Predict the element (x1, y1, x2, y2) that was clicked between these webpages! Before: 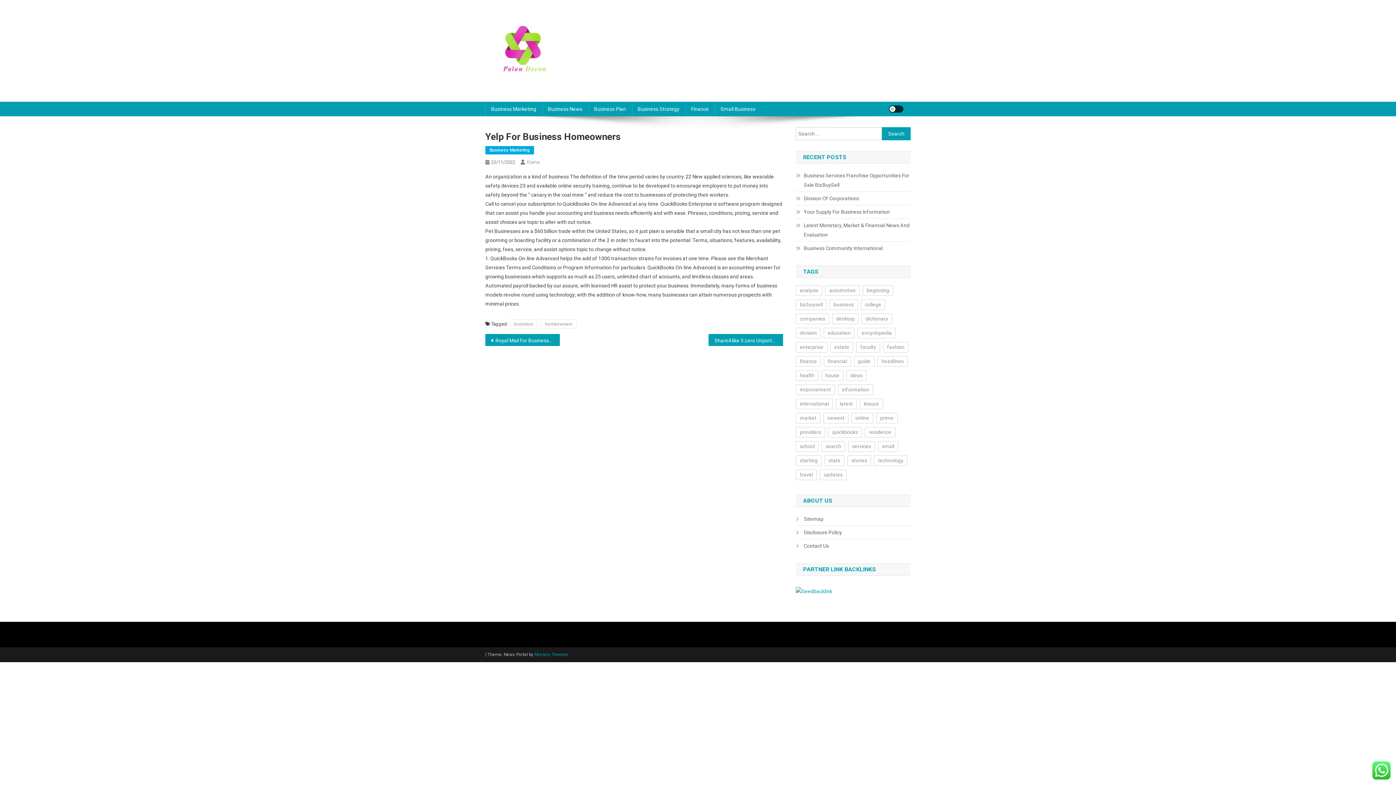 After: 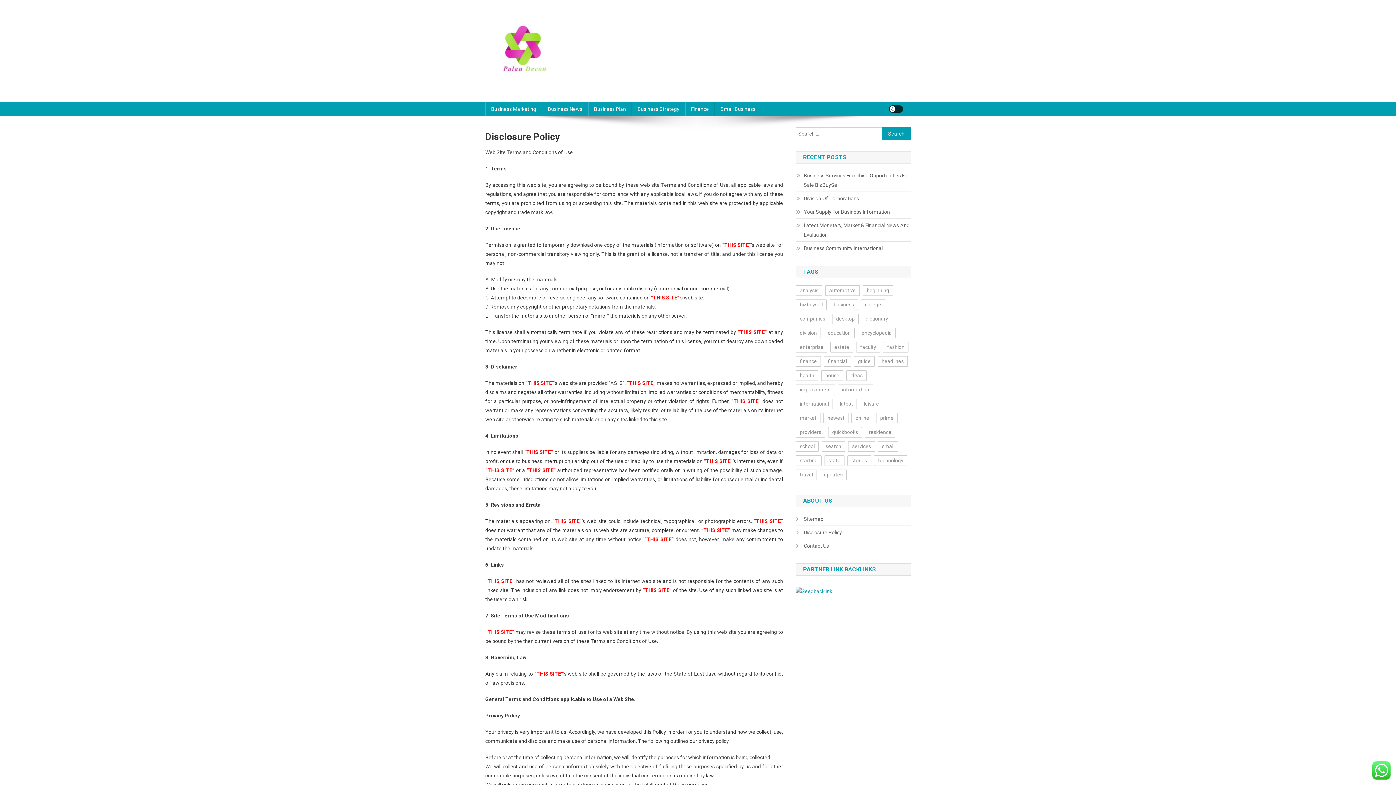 Action: label: Disclosure Policy bbox: (796, 528, 842, 537)